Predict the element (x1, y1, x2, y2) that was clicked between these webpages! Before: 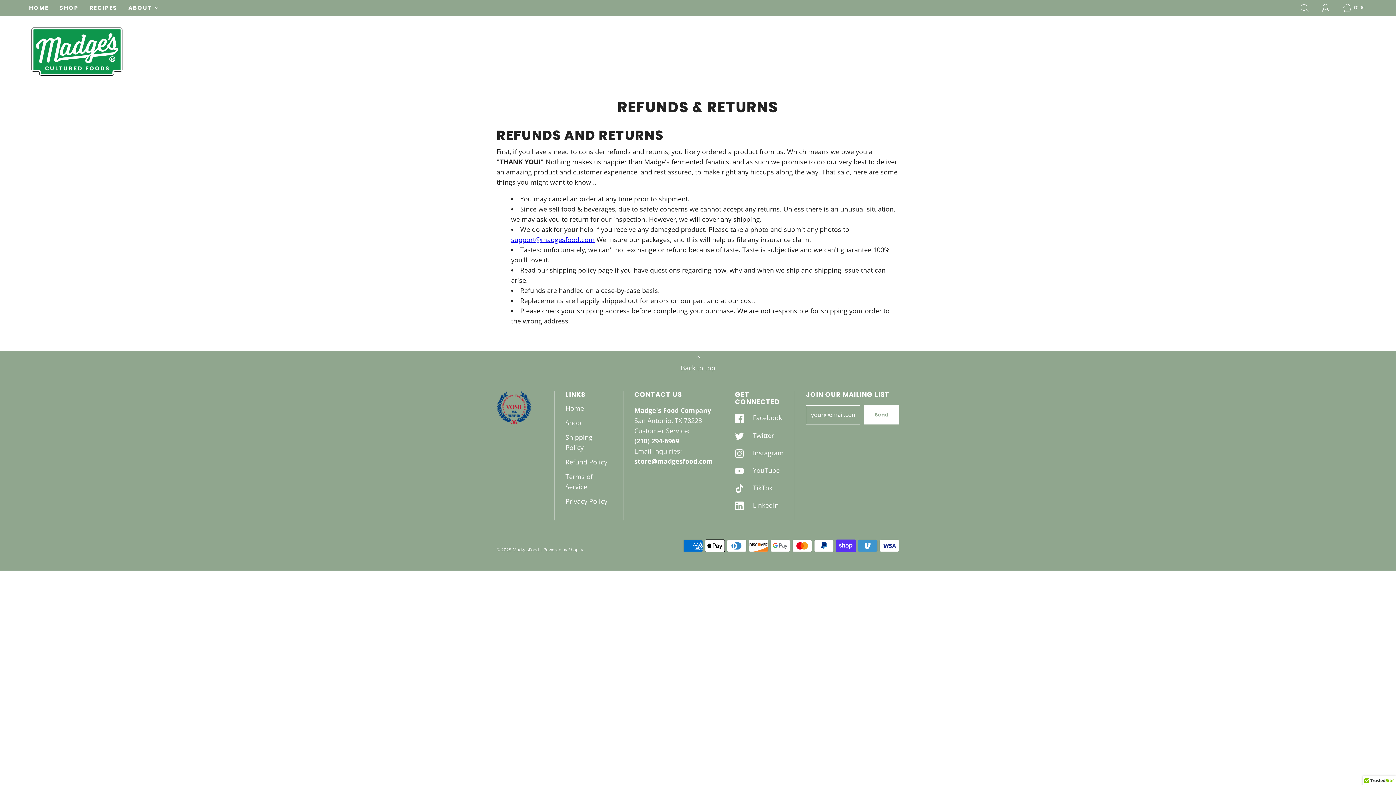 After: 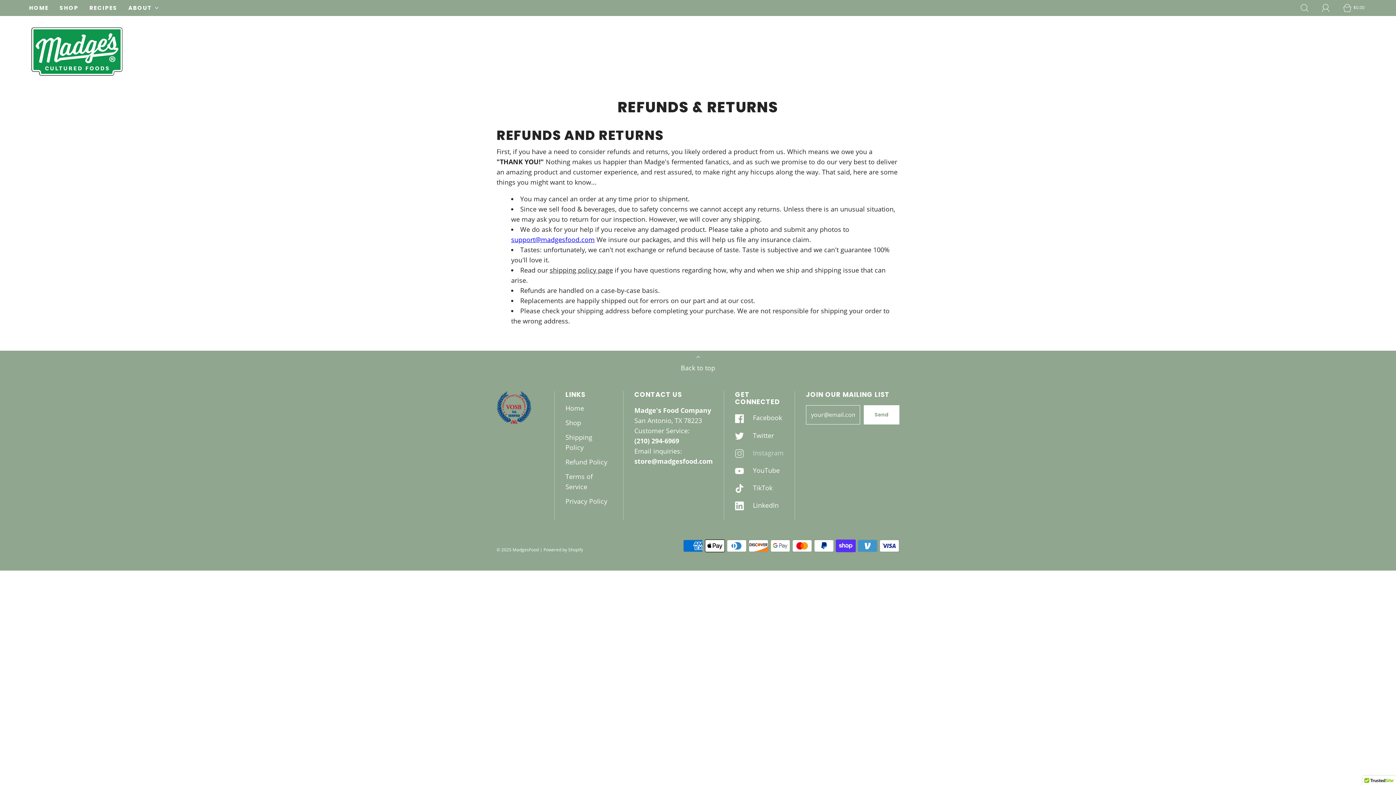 Action: label:  

Instagram bbox: (735, 444, 784, 461)